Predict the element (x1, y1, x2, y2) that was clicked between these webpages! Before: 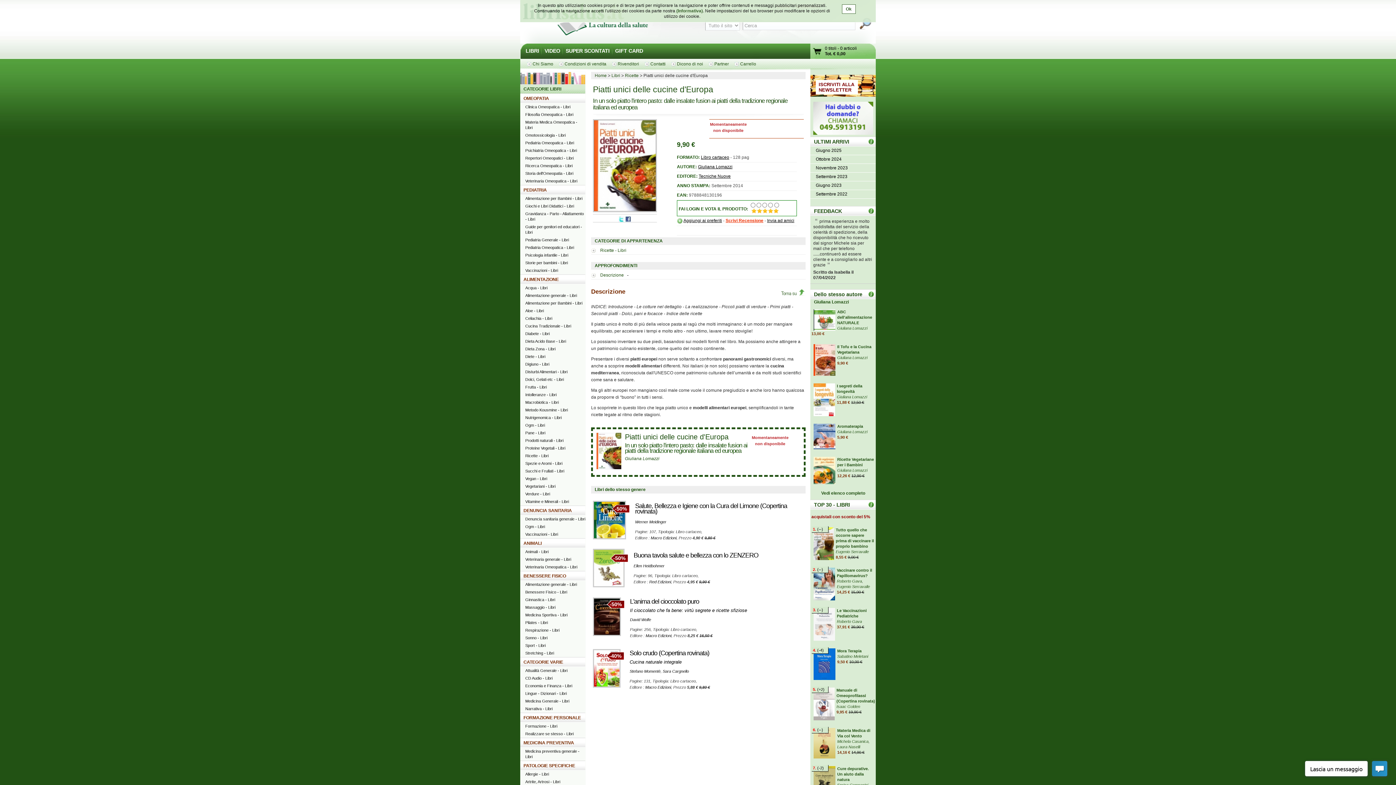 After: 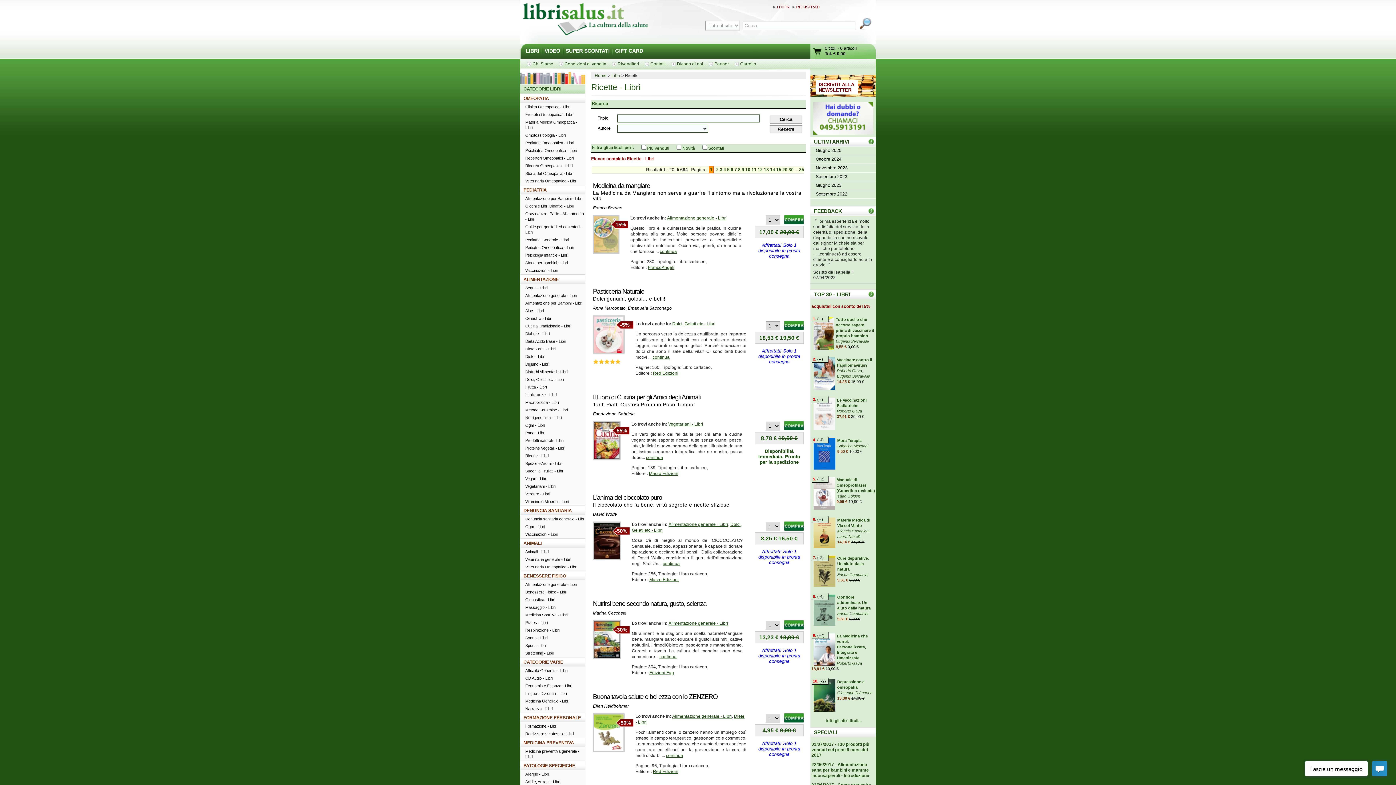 Action: bbox: (625, 73, 638, 78) label: Ricette